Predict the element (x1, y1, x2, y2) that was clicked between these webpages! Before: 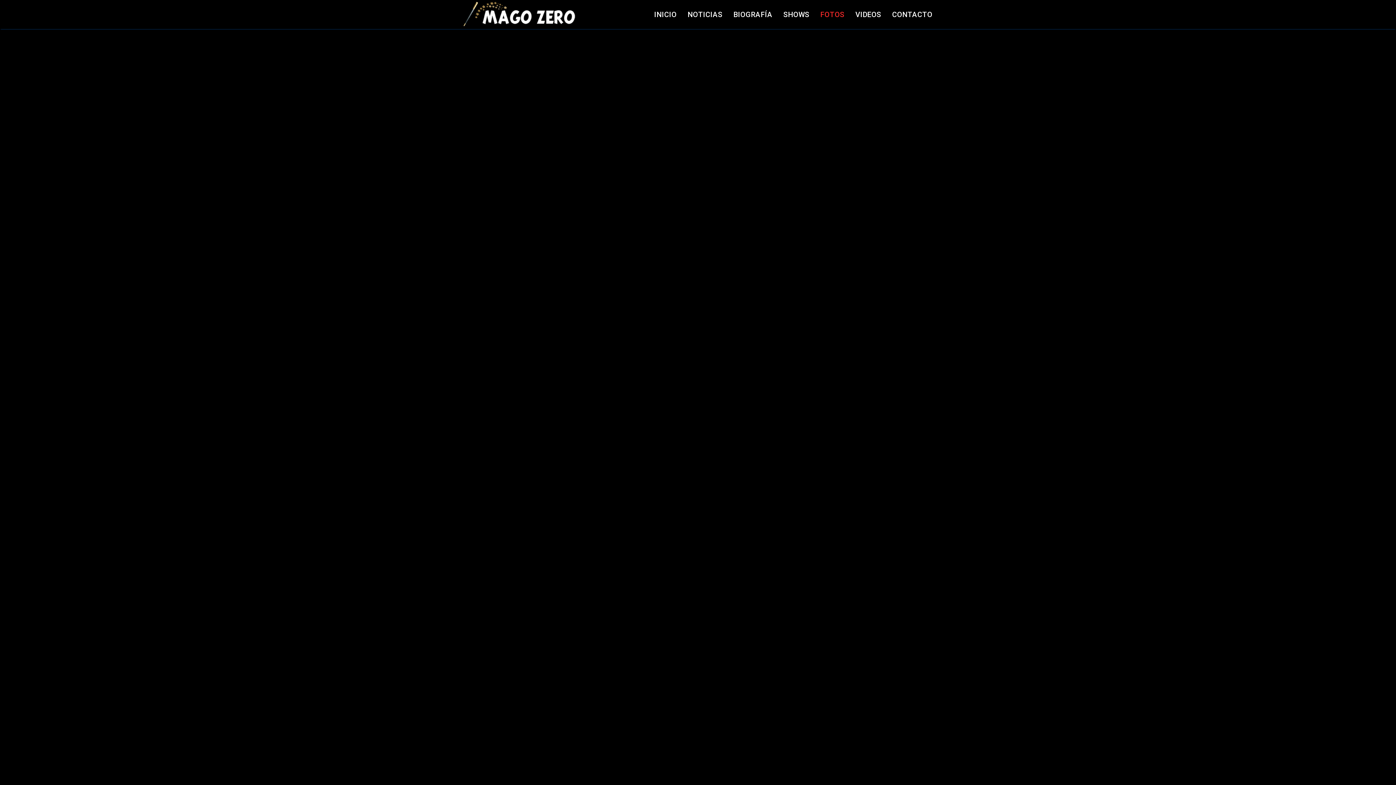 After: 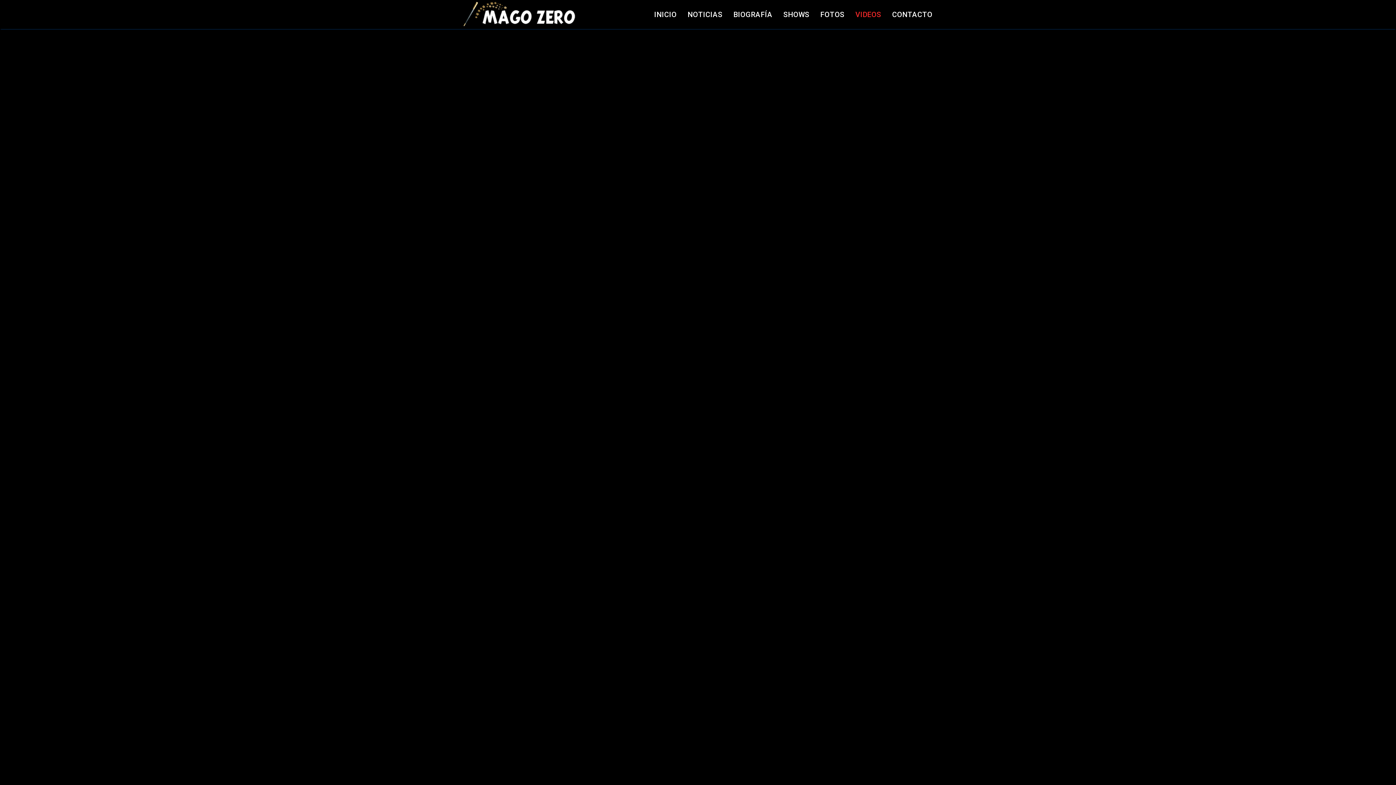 Action: label: VIDEOS bbox: (850, 0, 886, 29)